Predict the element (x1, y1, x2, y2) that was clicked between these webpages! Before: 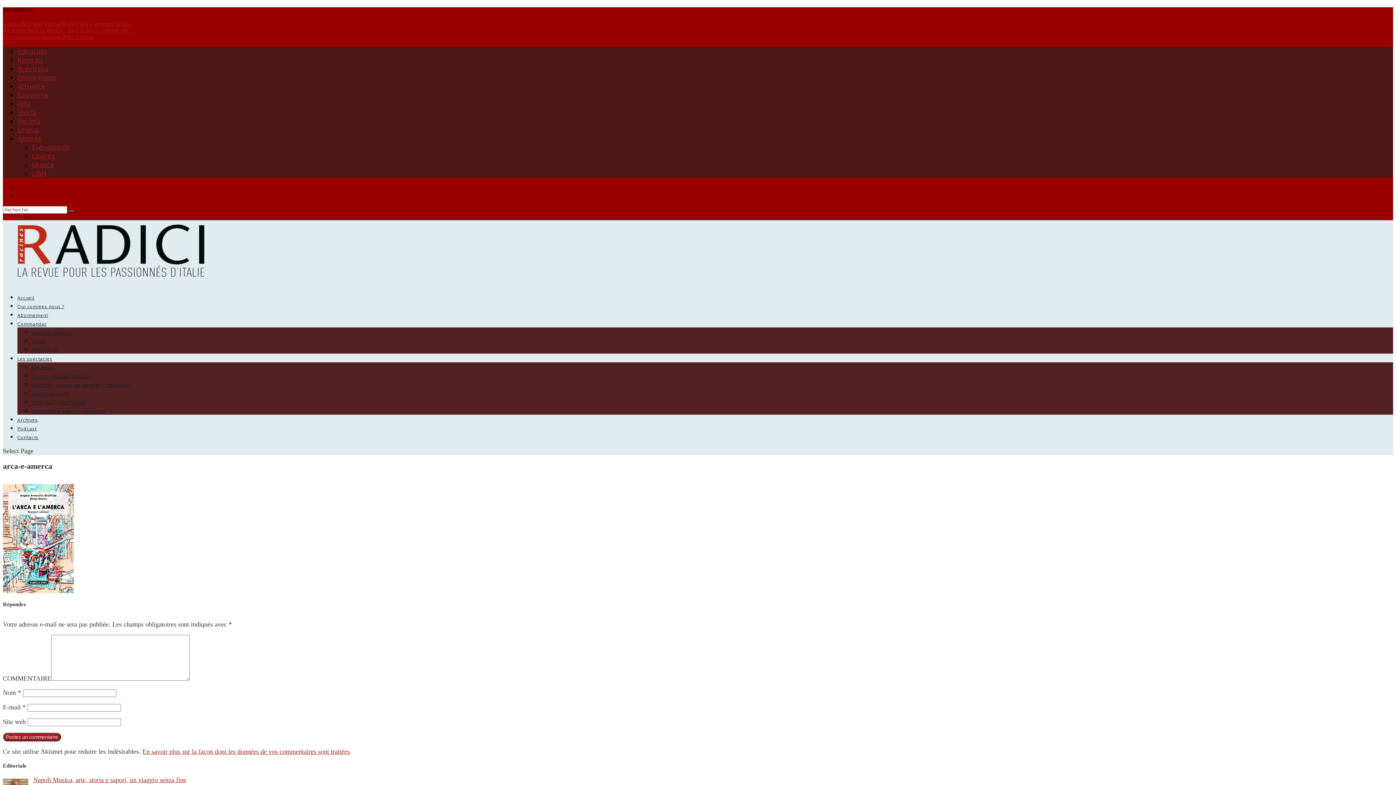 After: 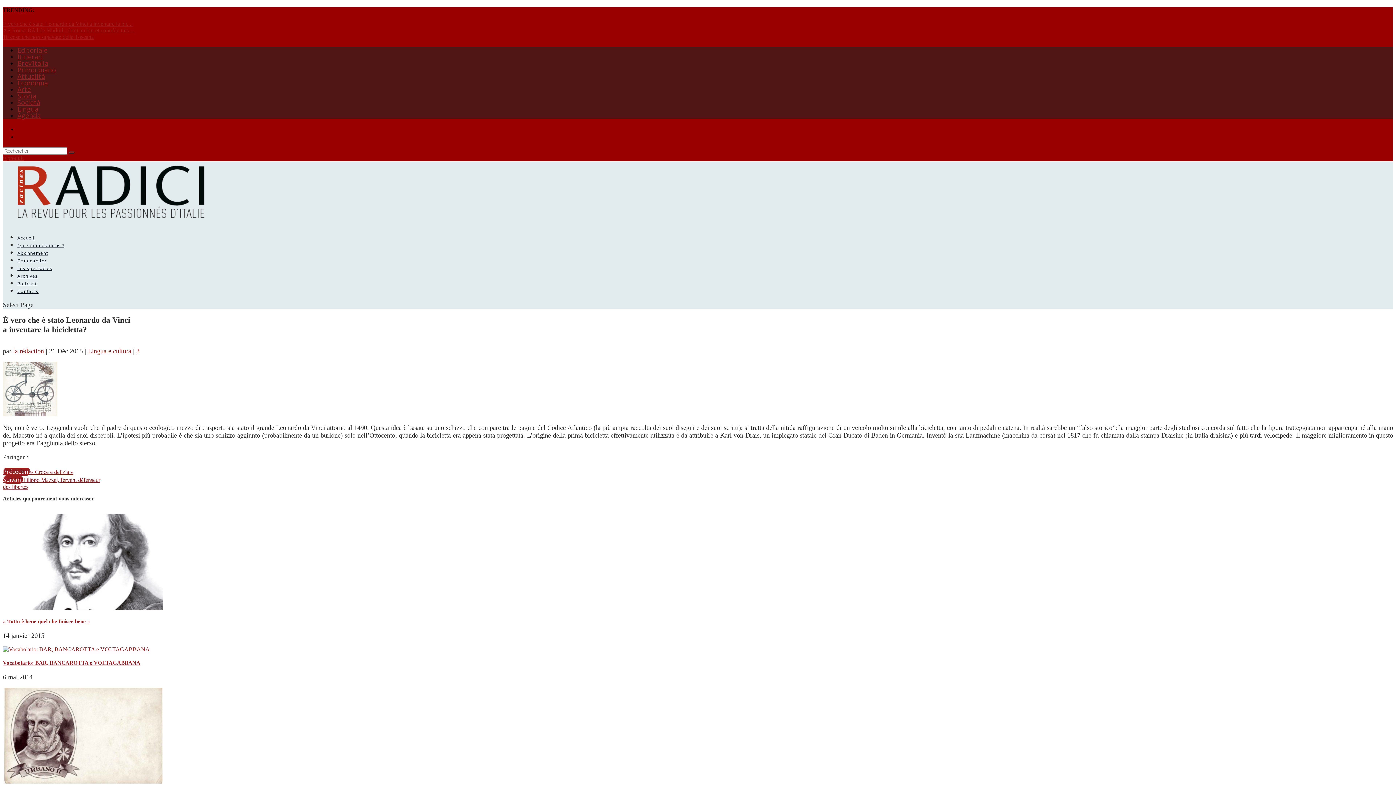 Action: label: È vero che è stato Leonardo da Vinci a inventare la bic... bbox: (2, 20, 132, 26)